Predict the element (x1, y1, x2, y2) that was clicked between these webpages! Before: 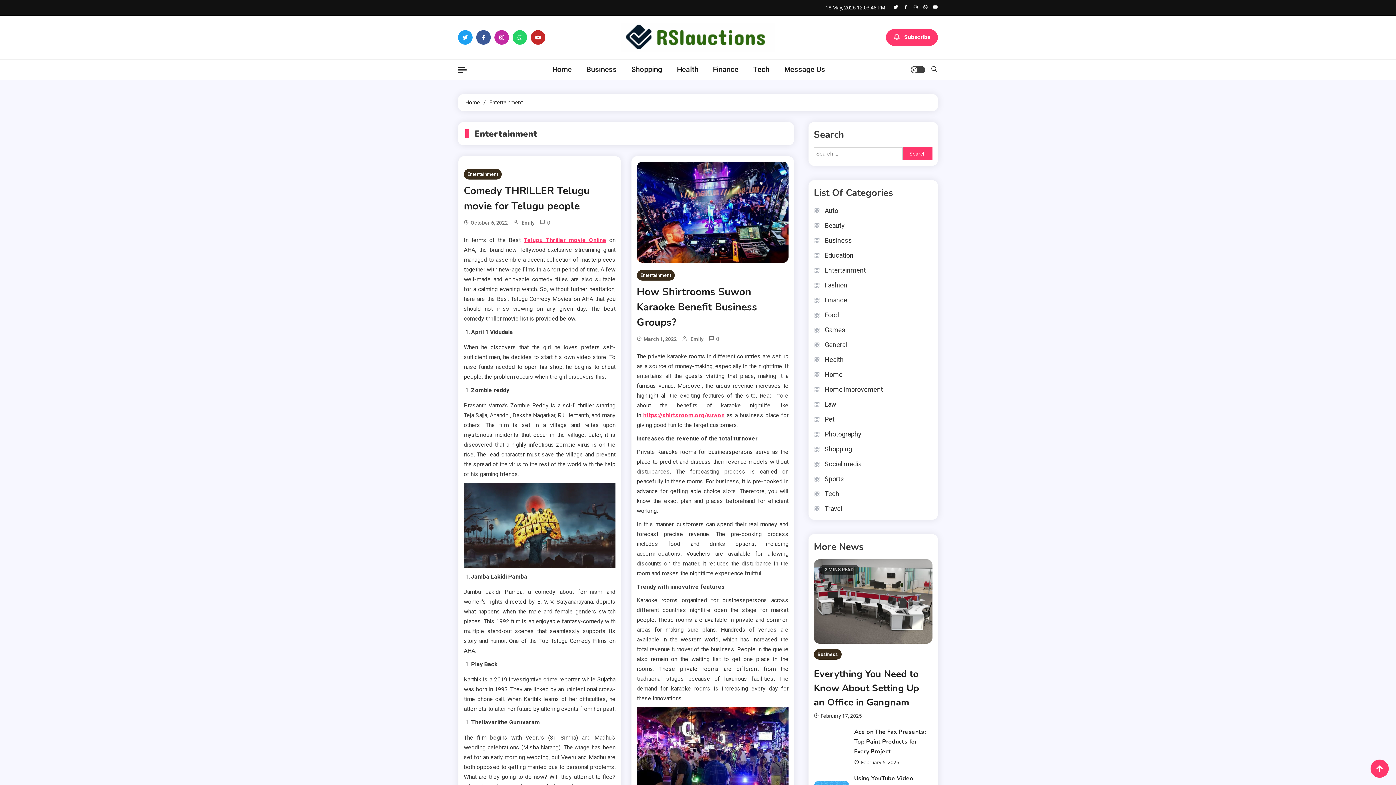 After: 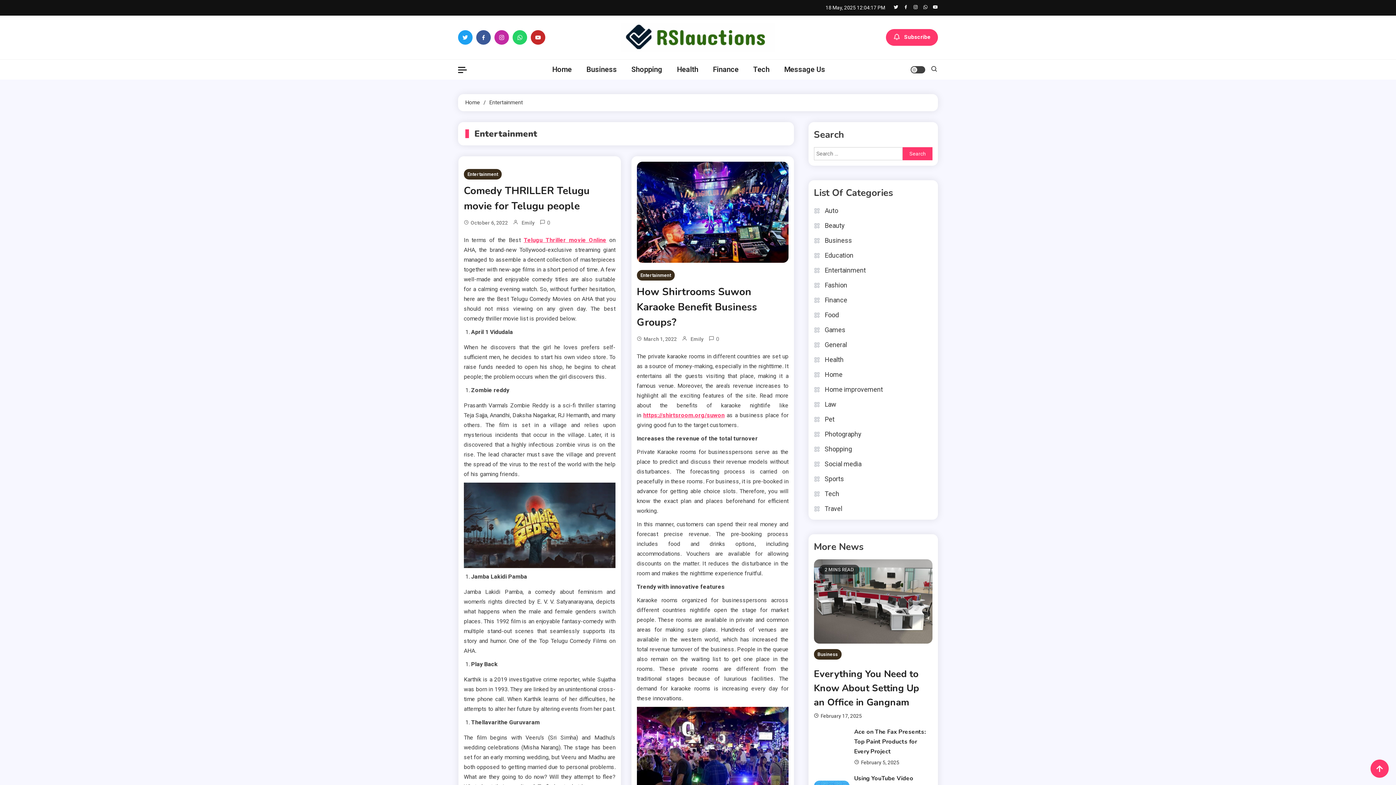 Action: bbox: (913, 4, 918, 10)